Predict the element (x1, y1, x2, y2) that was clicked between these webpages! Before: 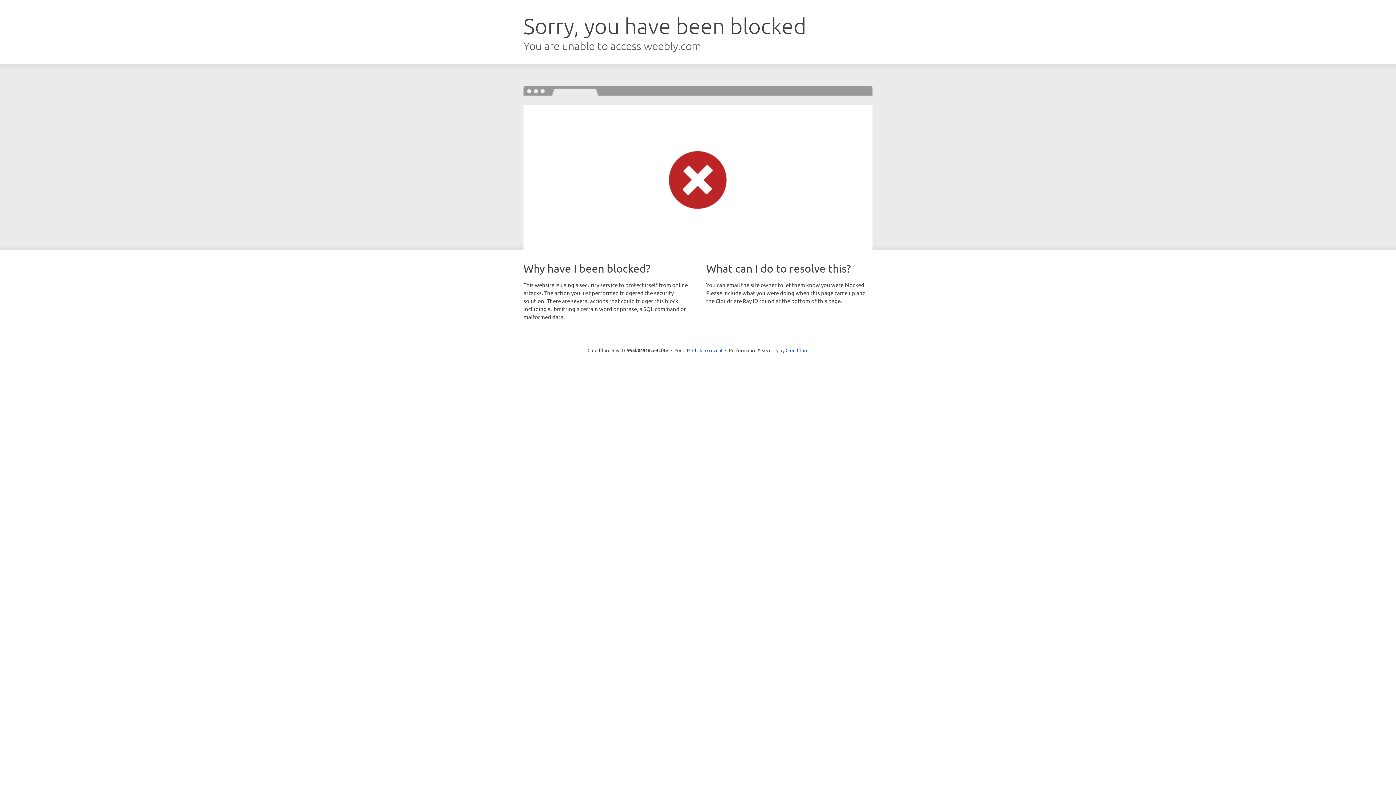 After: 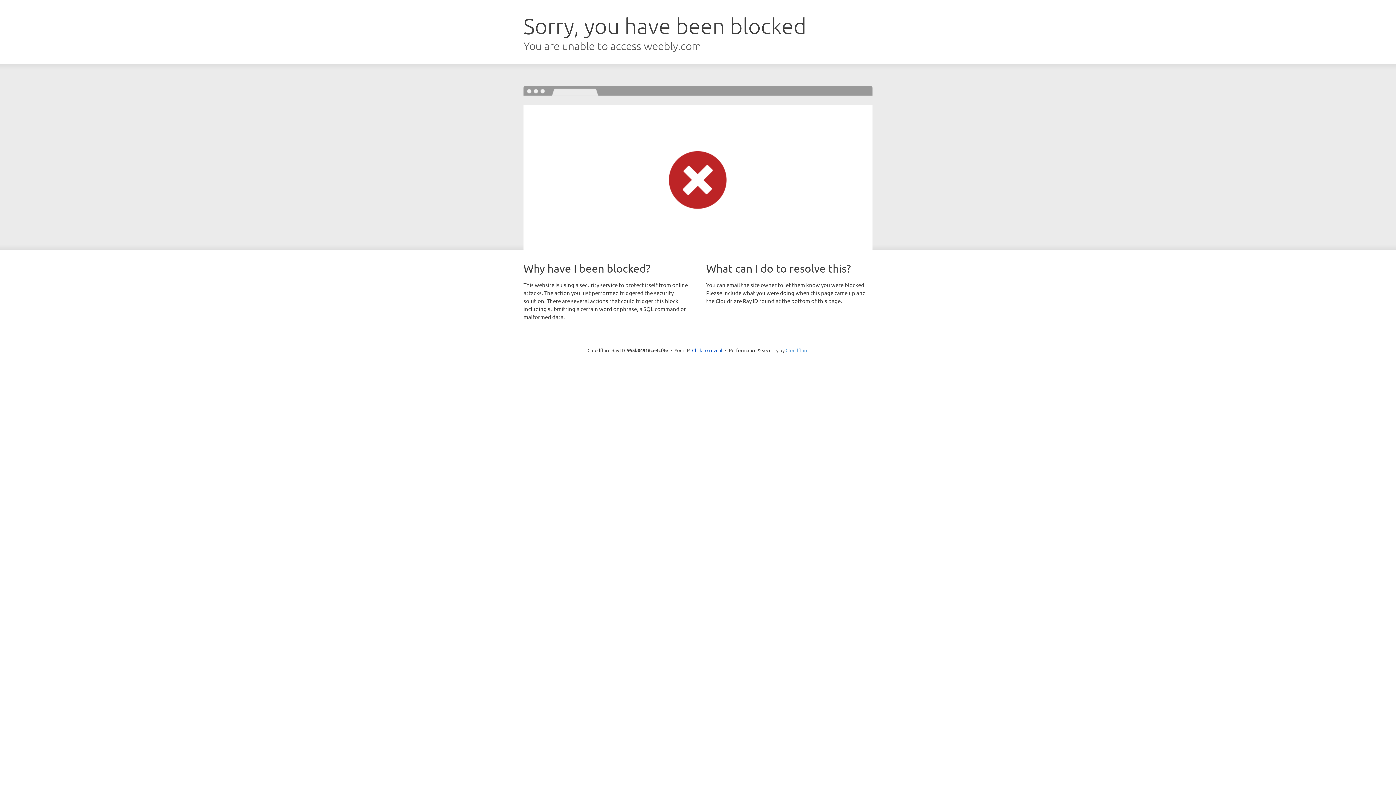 Action: bbox: (785, 347, 808, 353) label: Cloudflare